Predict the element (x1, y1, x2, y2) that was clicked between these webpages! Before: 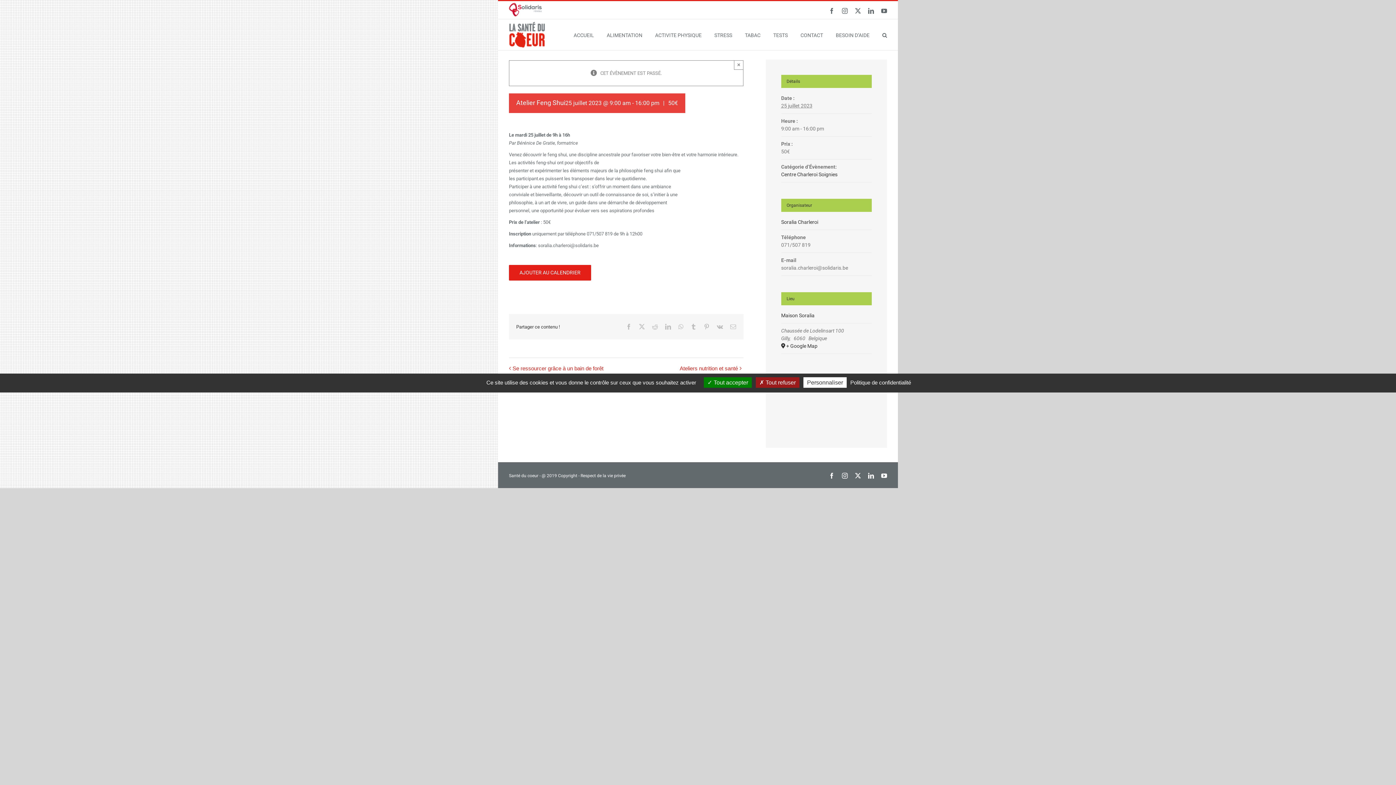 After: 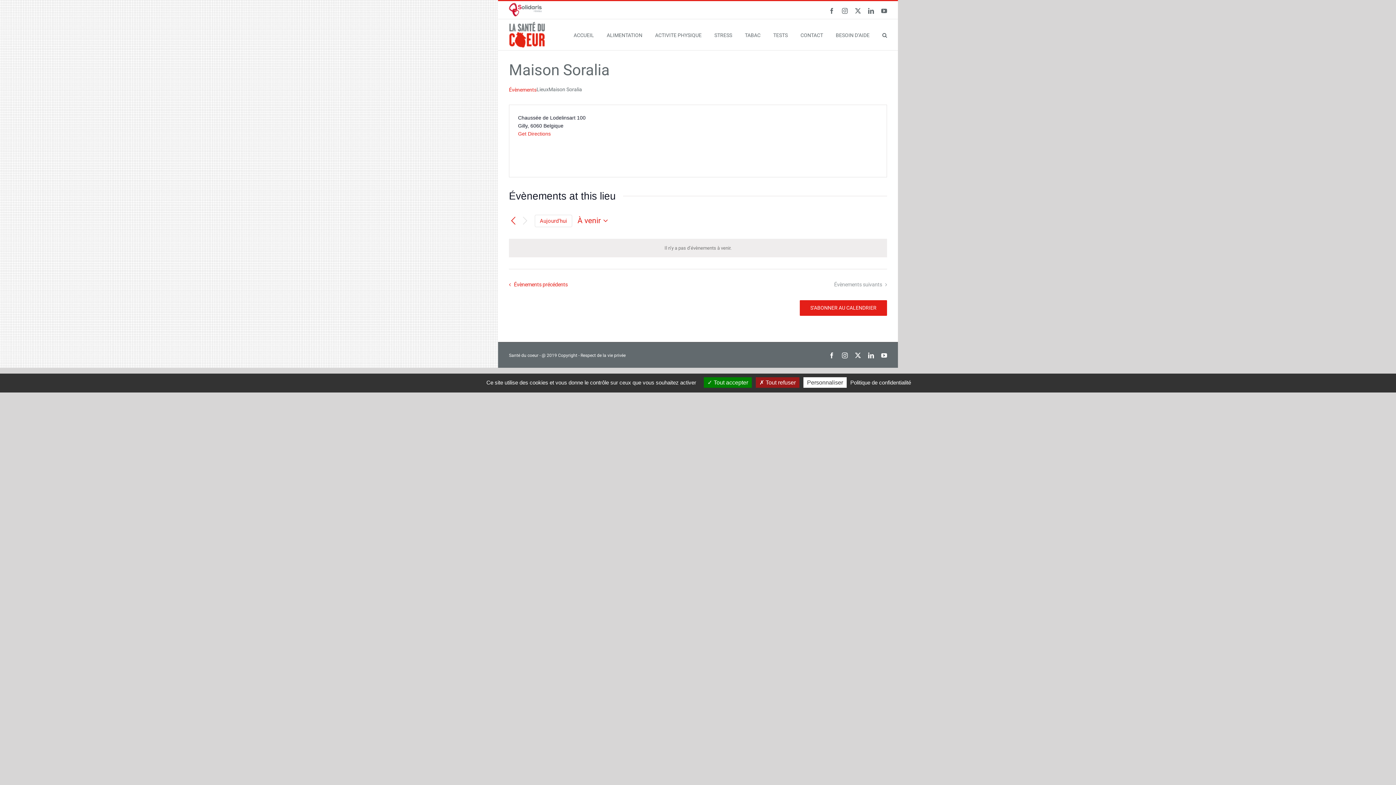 Action: bbox: (781, 312, 814, 318) label: Maison Soralia